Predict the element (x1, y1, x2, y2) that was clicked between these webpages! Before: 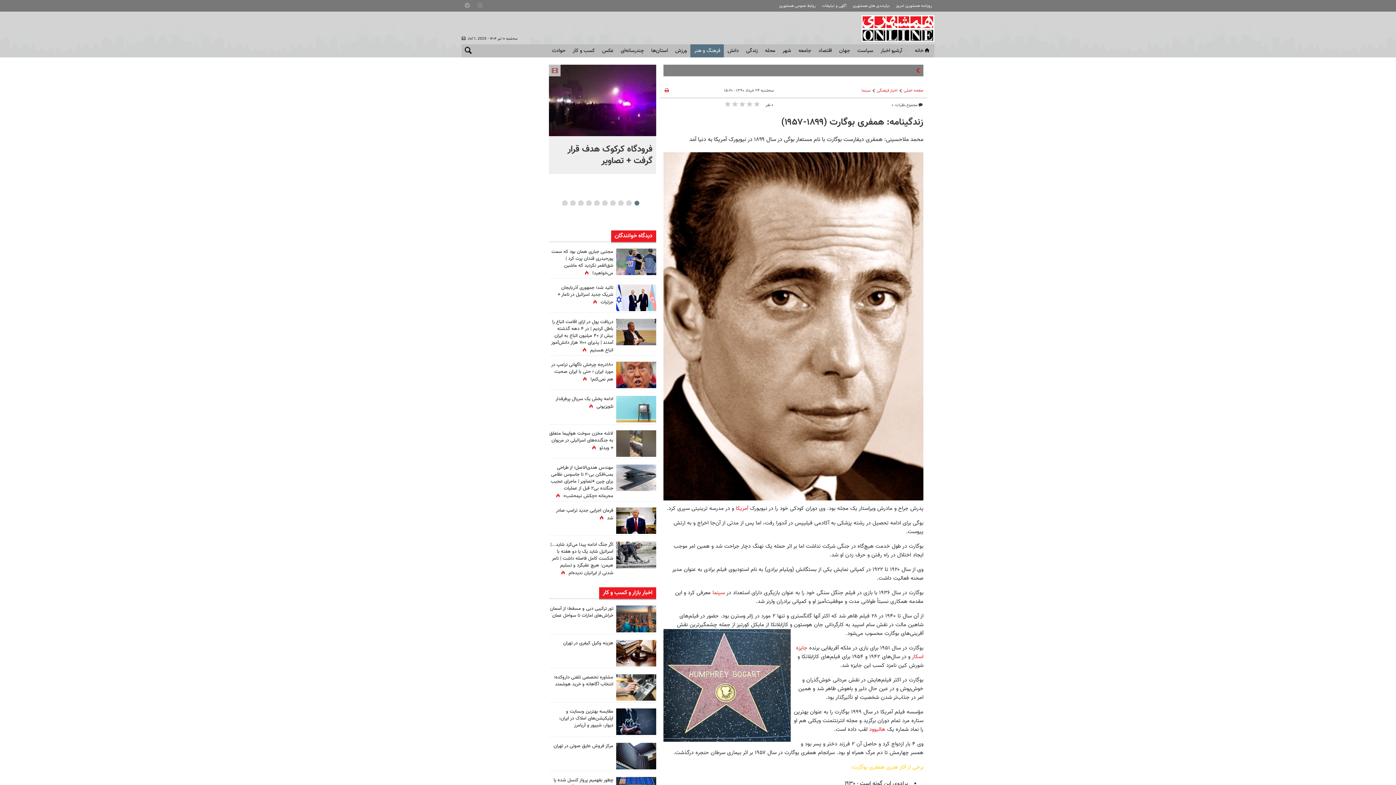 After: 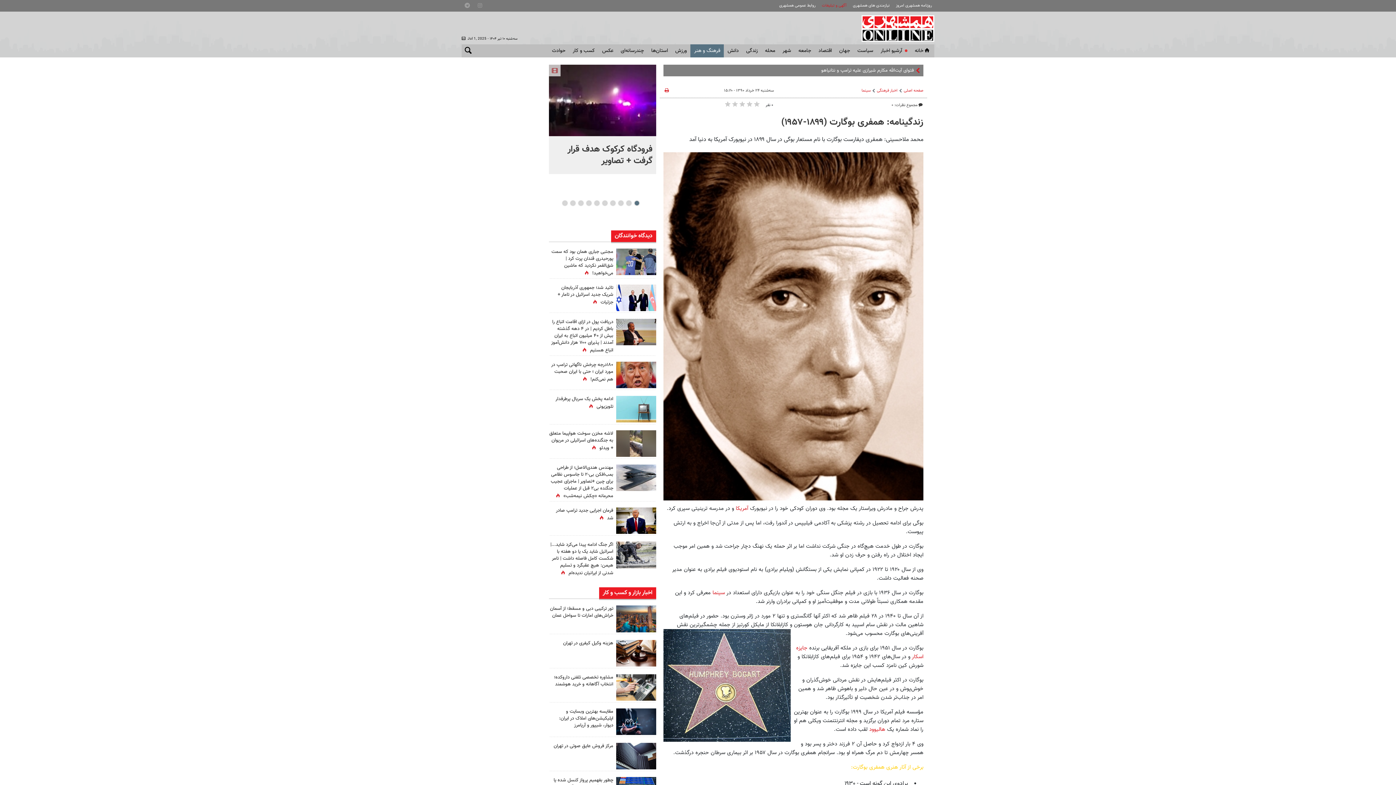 Action: label: آگهی و تبلیغات bbox: (819, 0, 849, 12)